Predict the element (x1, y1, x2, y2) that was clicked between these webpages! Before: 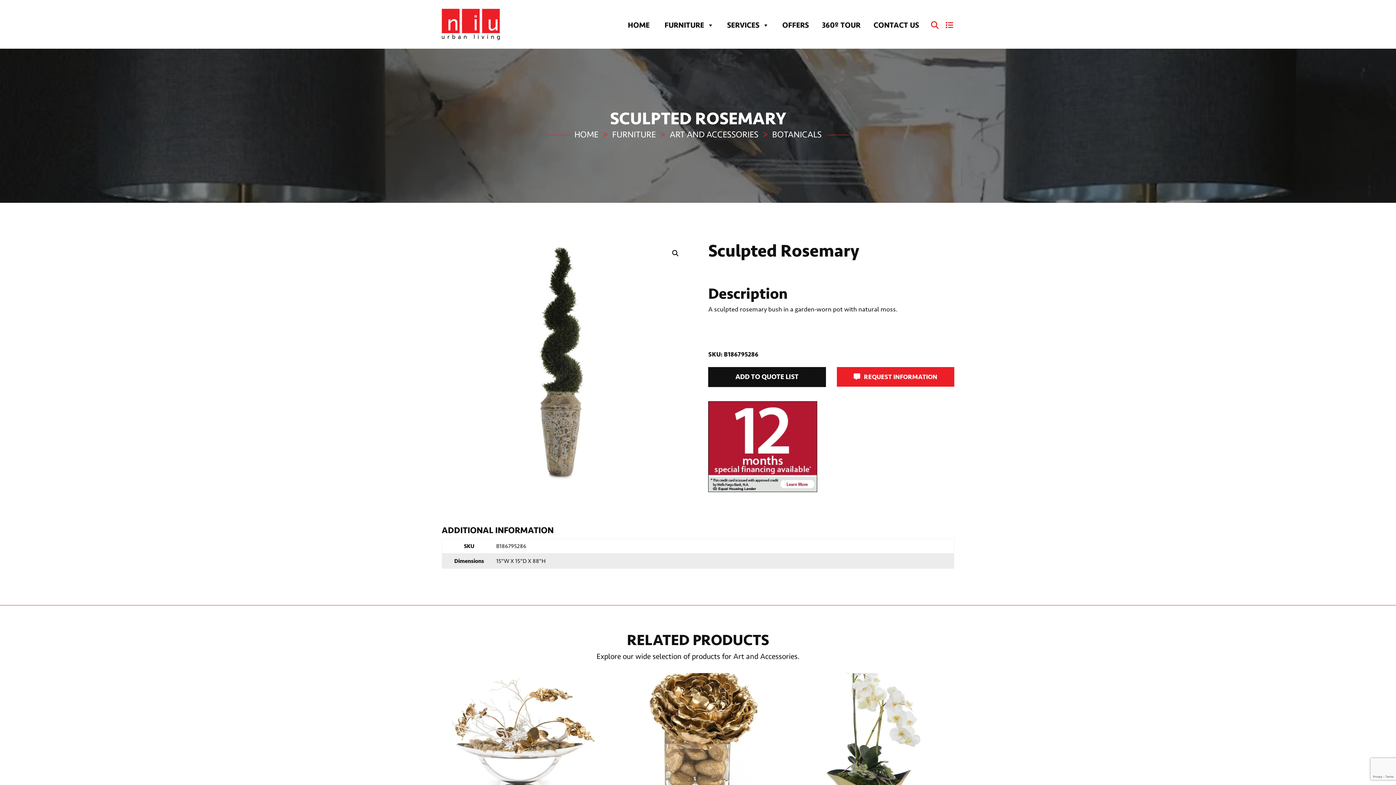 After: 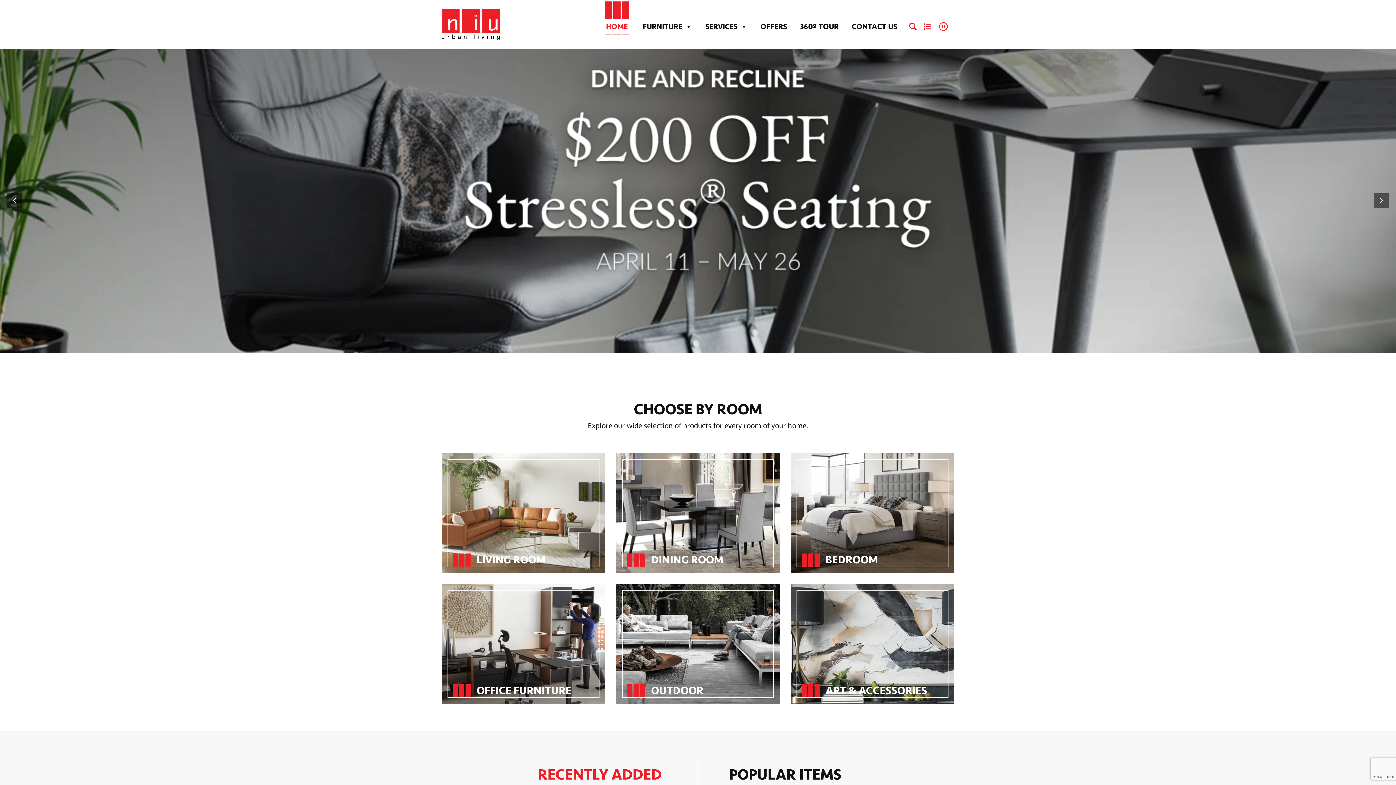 Action: bbox: (441, 0, 500, 48)